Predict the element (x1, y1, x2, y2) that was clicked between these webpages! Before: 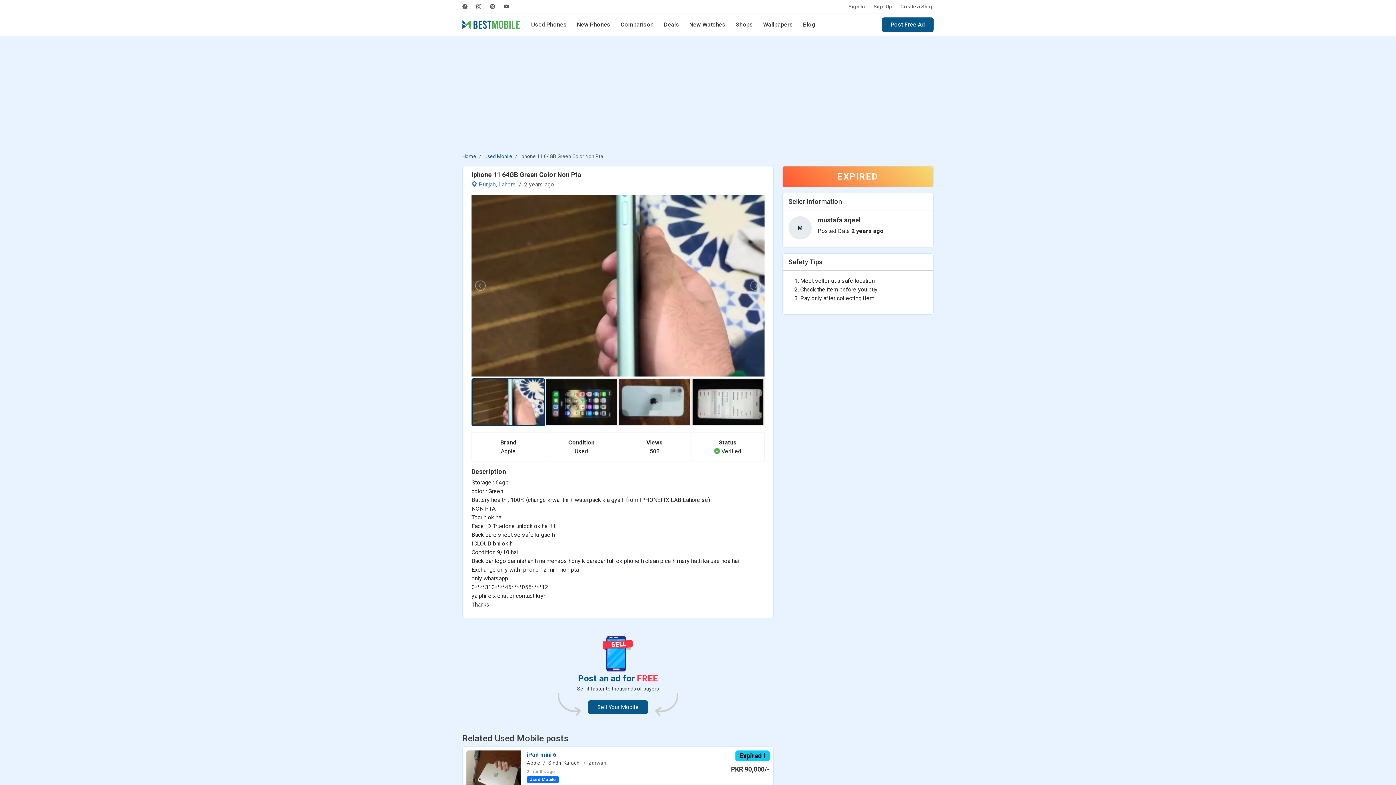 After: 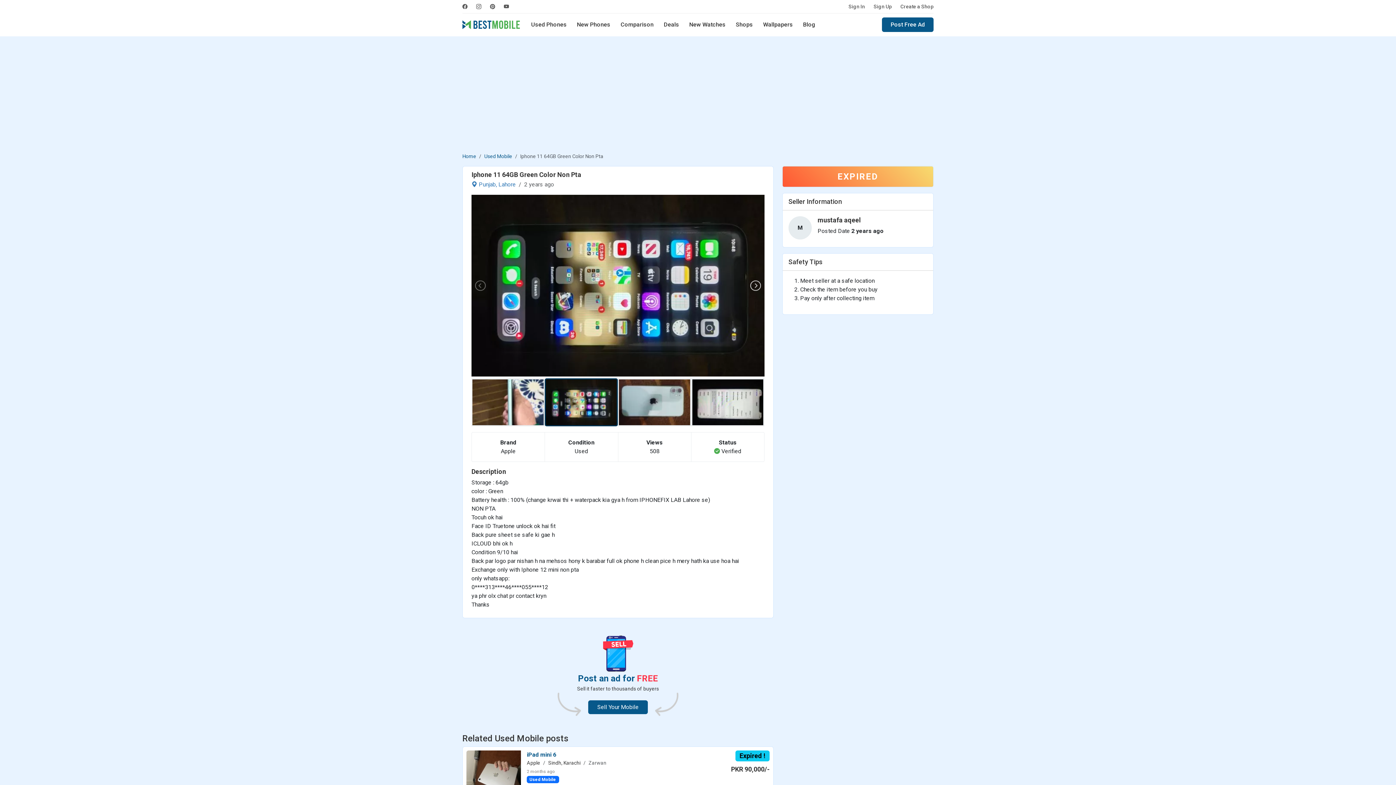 Action: bbox: (749, 279, 761, 291)